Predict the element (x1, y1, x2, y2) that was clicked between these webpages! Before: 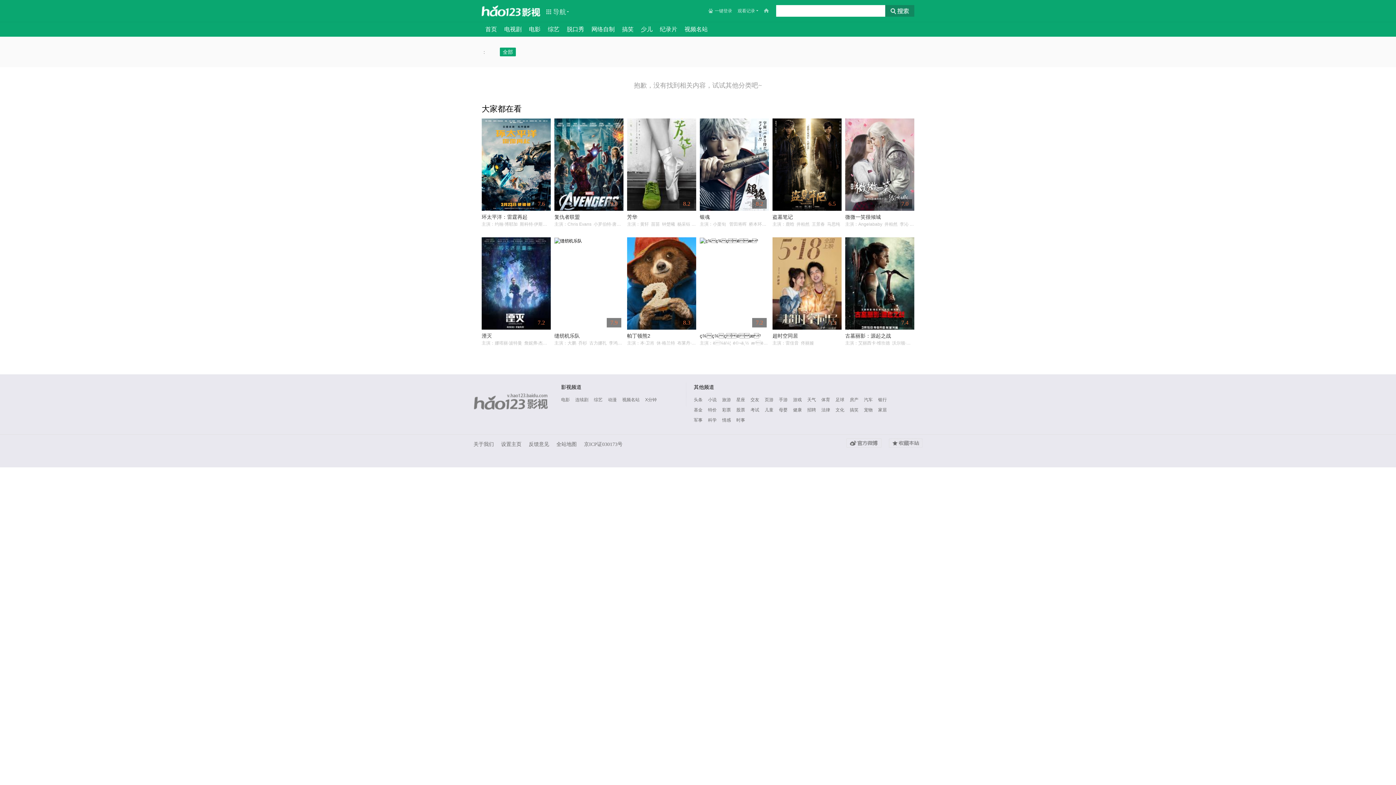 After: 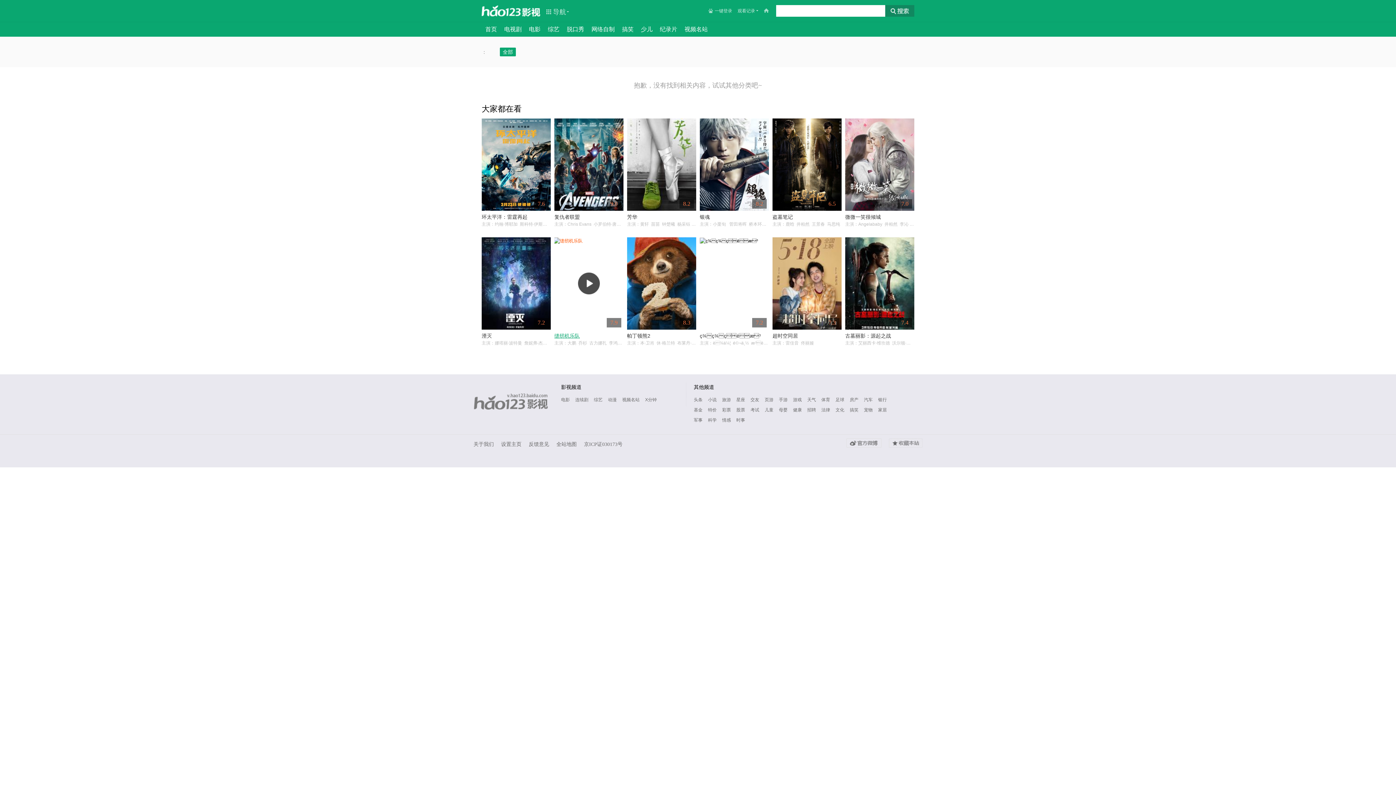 Action: label: 7.9
缝纫机乐队 bbox: (554, 237, 623, 339)